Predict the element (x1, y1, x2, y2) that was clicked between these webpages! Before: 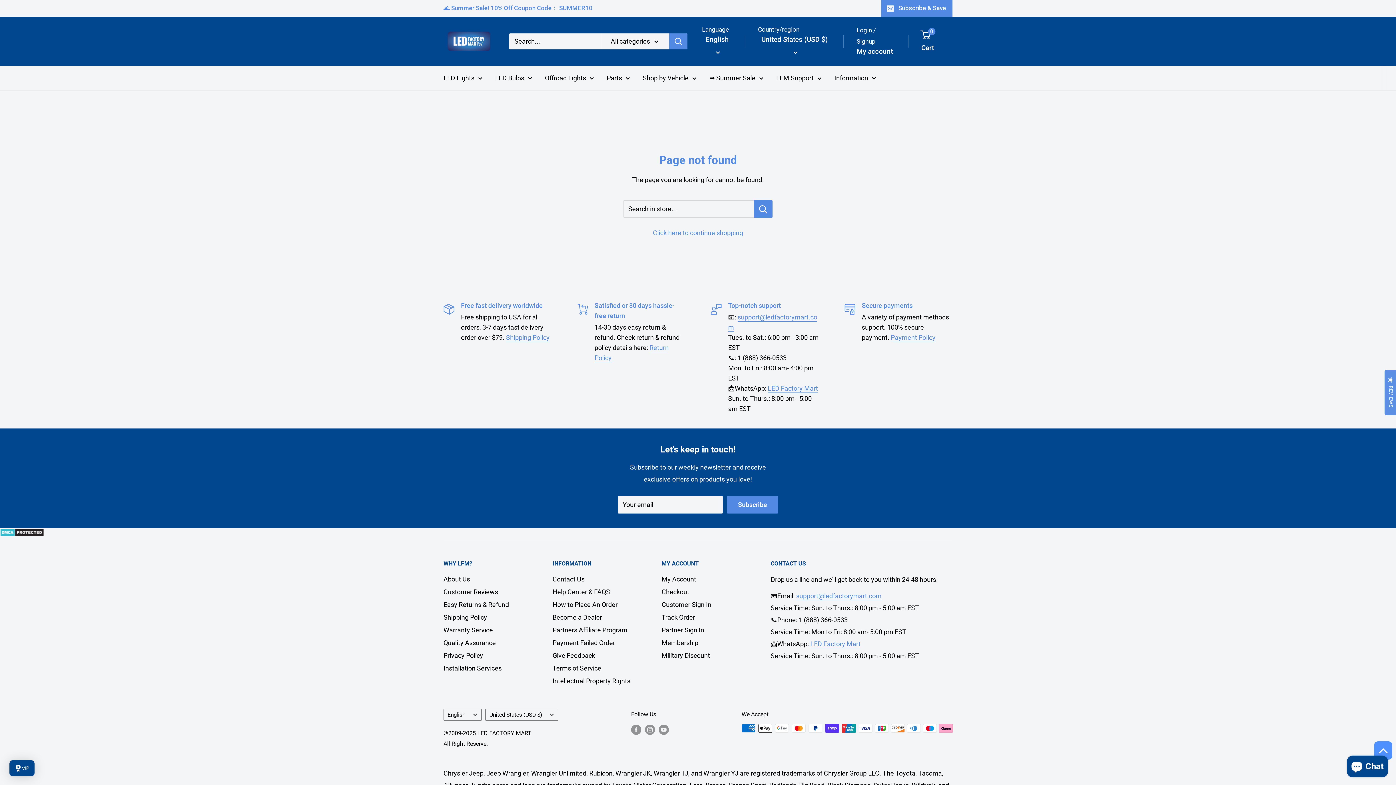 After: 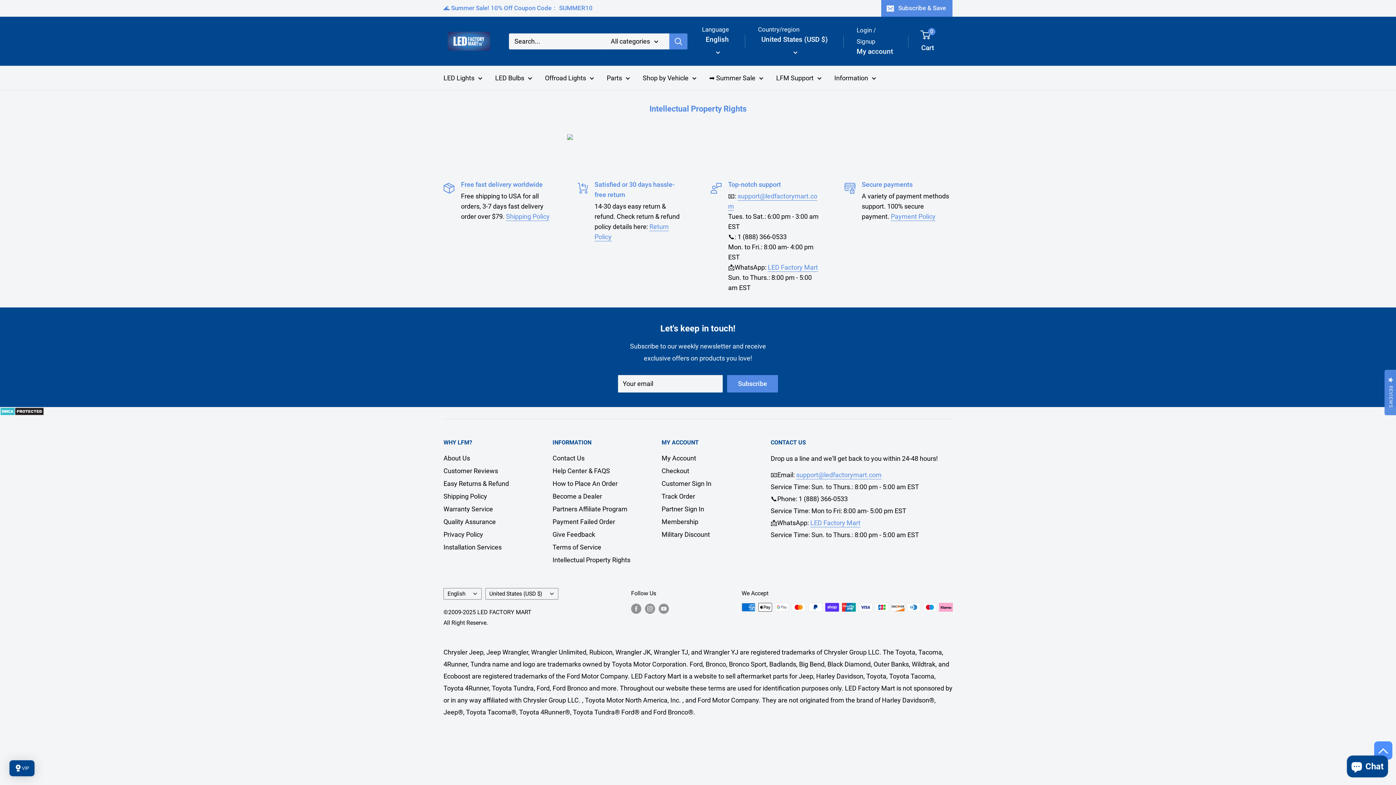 Action: label: Intellectual Property Rights bbox: (552, 674, 636, 687)